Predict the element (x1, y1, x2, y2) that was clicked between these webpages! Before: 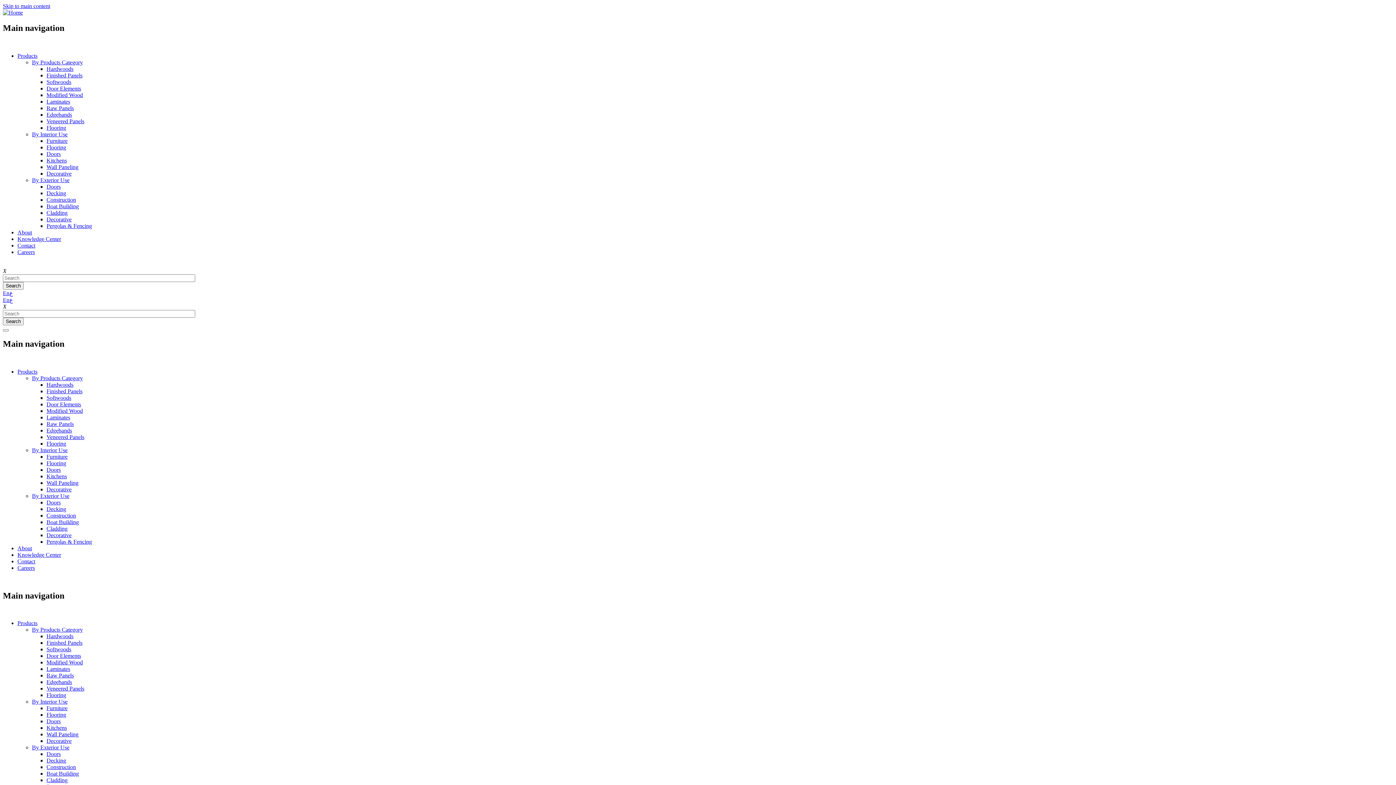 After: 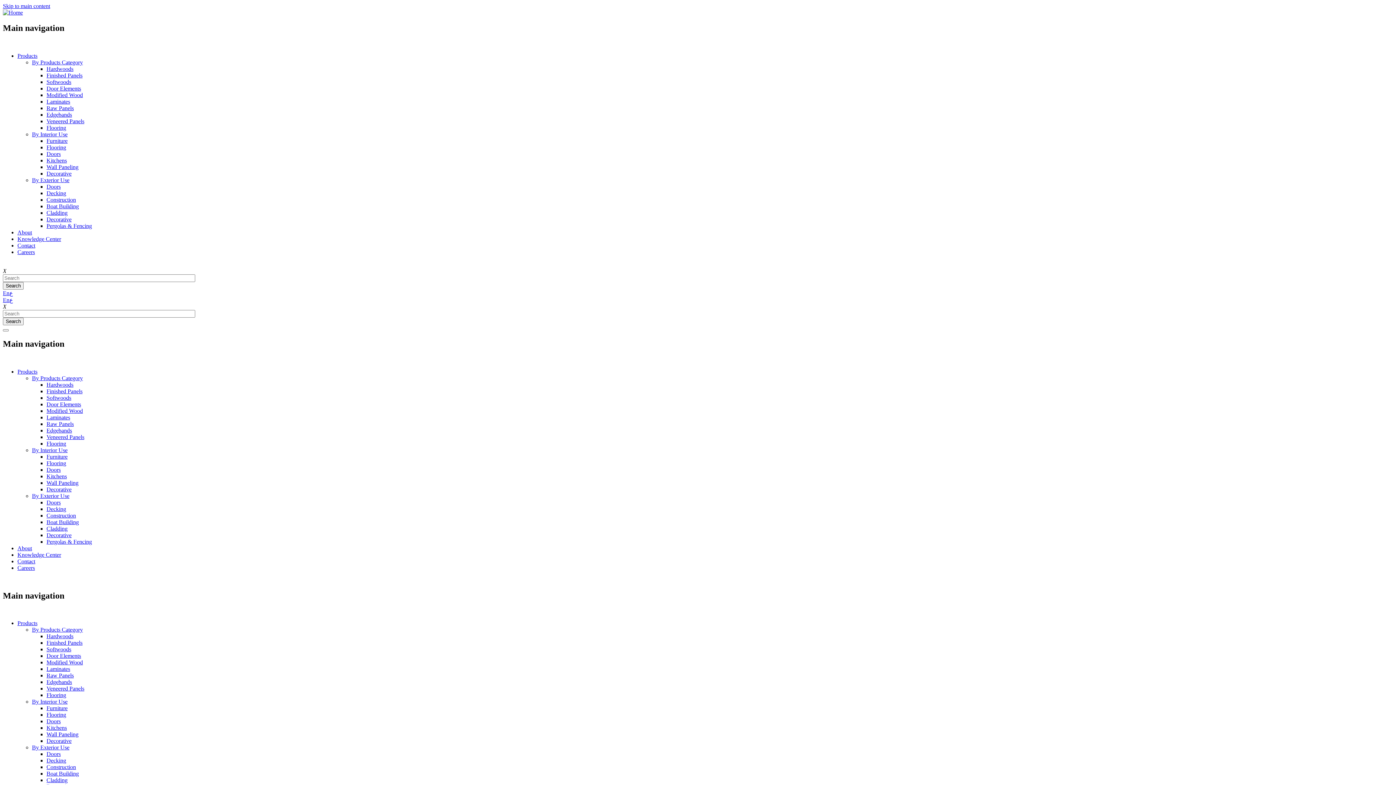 Action: bbox: (46, 646, 71, 652) label: Softwoods